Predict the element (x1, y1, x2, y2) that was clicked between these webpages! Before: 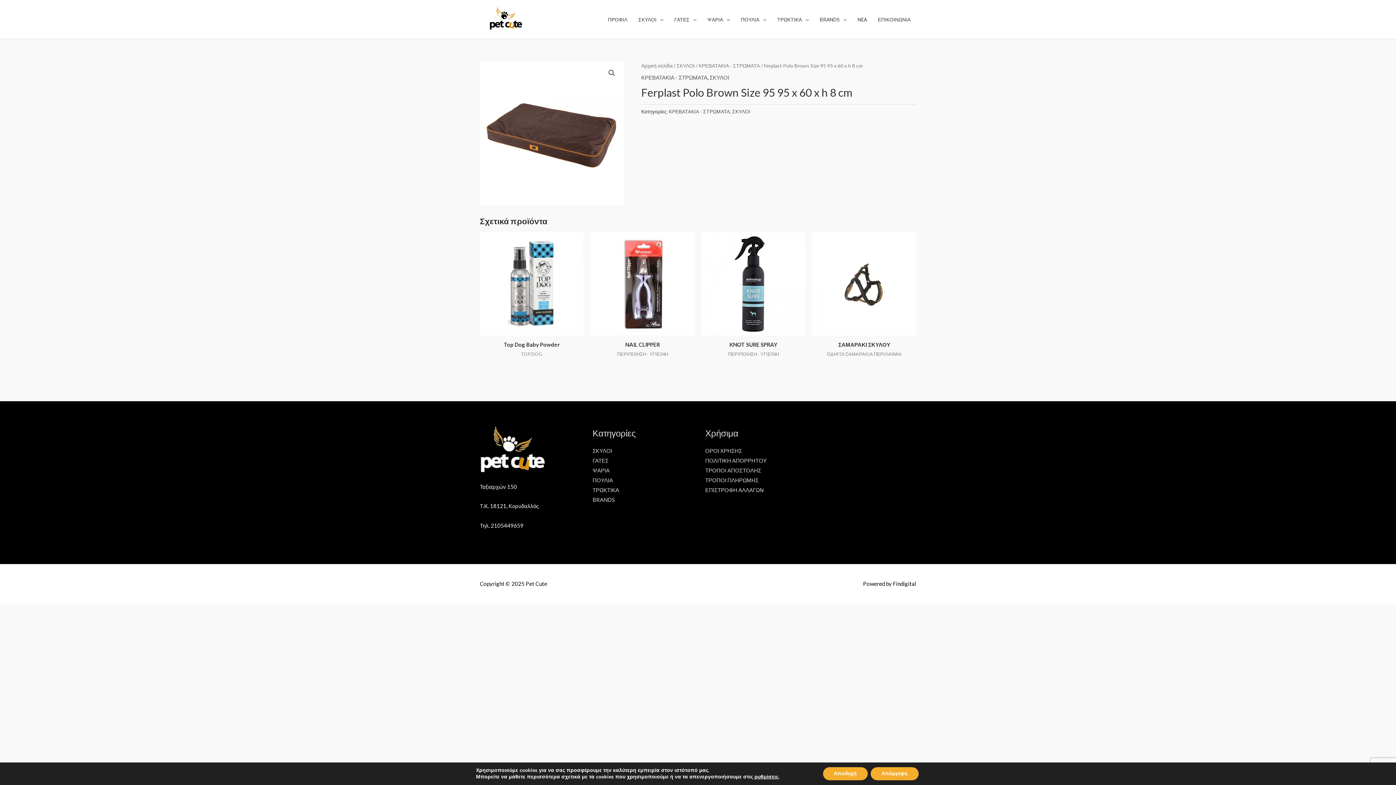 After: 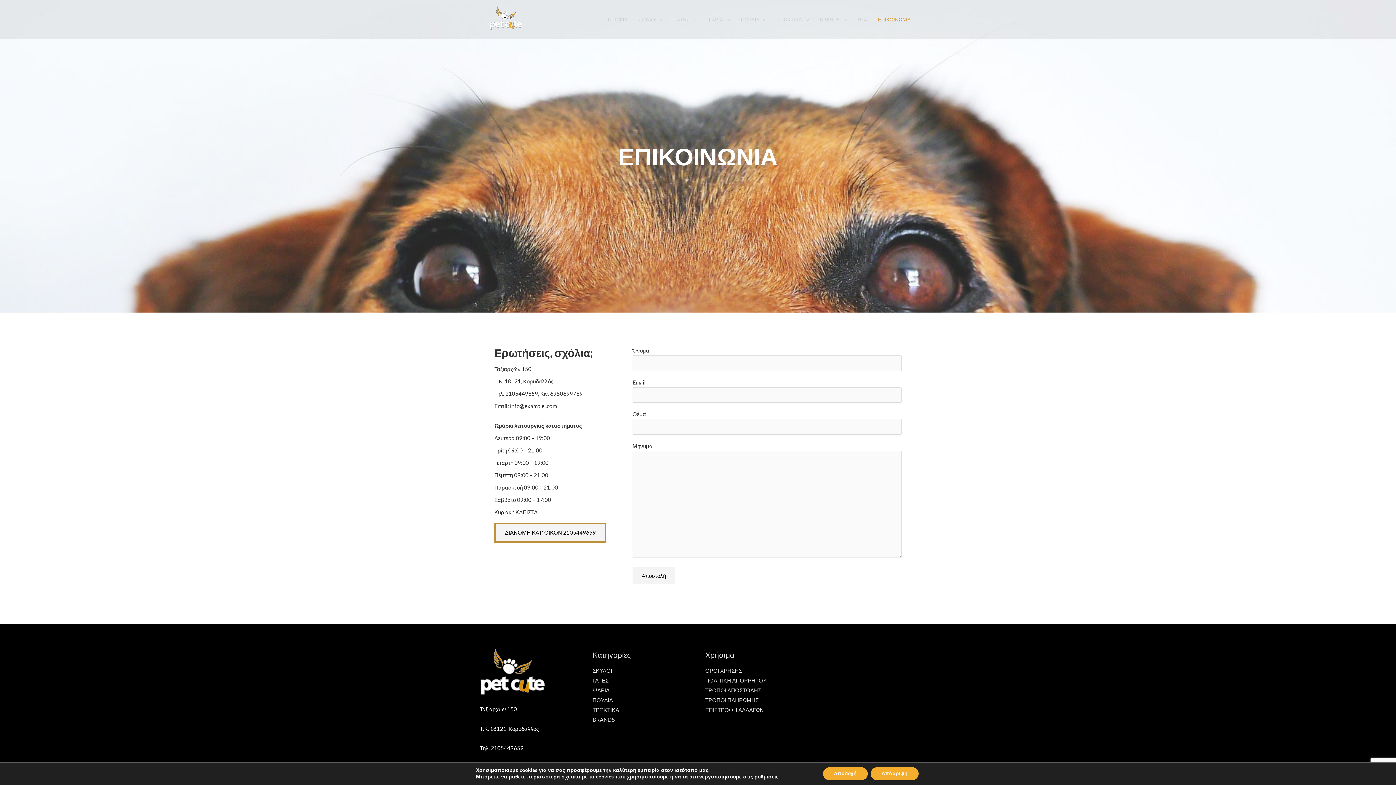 Action: label: ΕΠΙΚΟΙΝΩΝΙΑ bbox: (872, 8, 916, 30)